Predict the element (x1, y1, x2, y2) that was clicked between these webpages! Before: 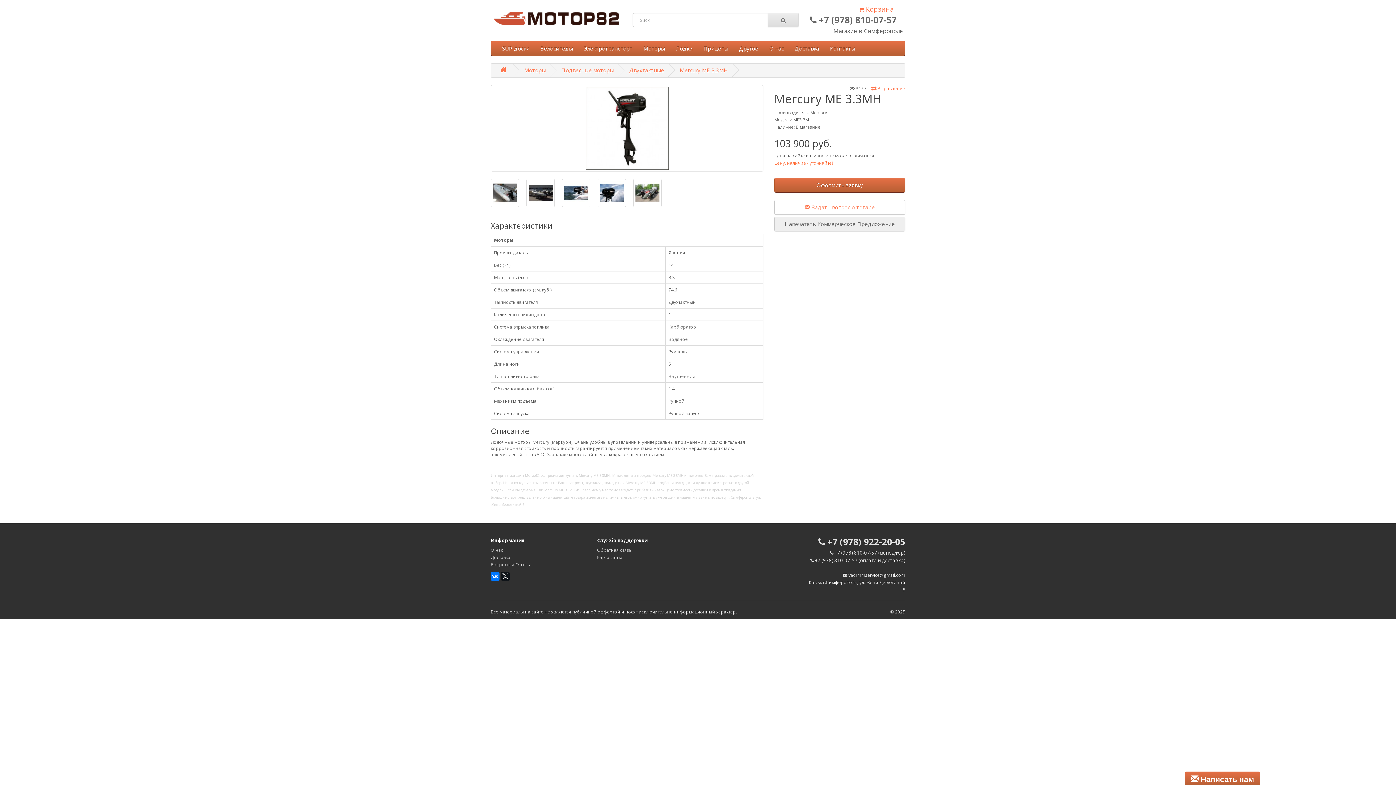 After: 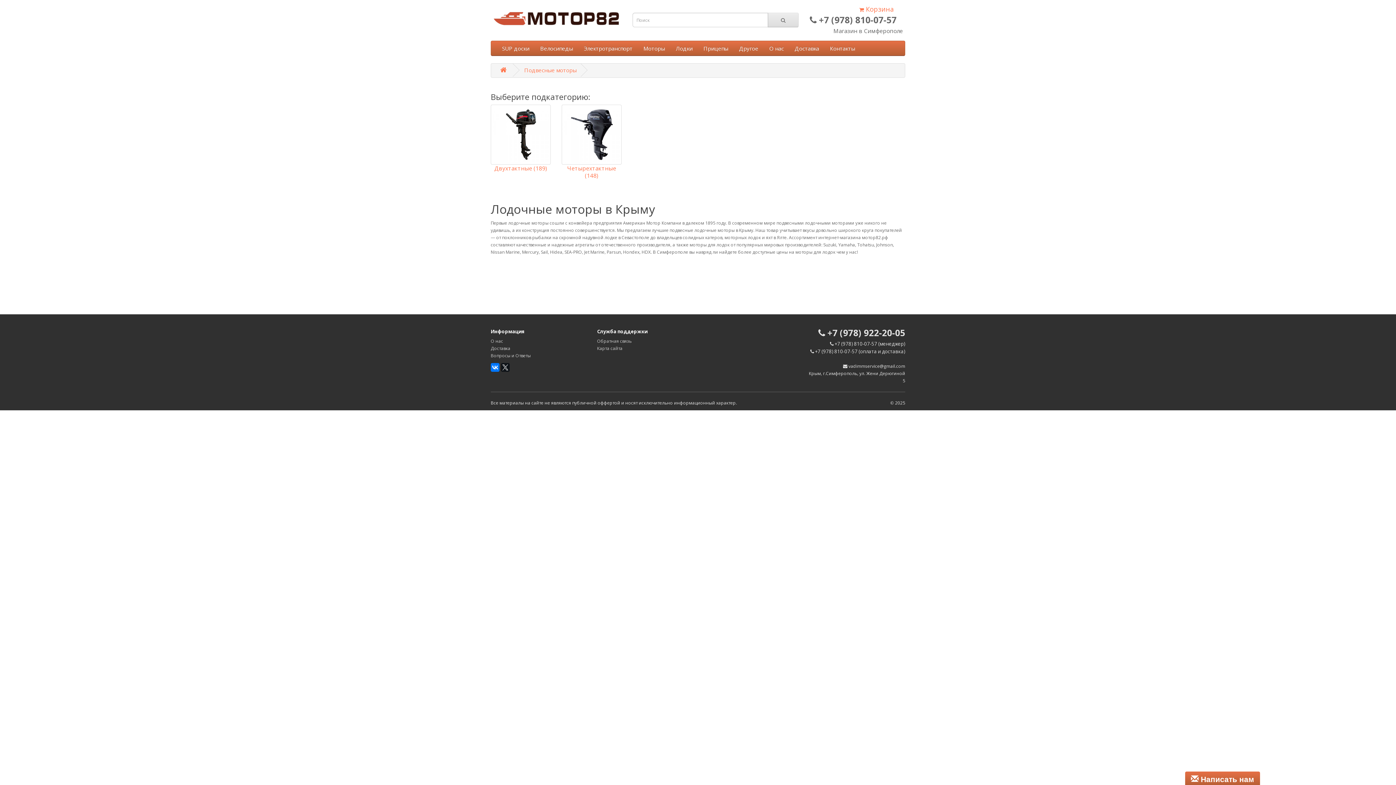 Action: bbox: (561, 66, 613, 73) label: Подвесные моторы